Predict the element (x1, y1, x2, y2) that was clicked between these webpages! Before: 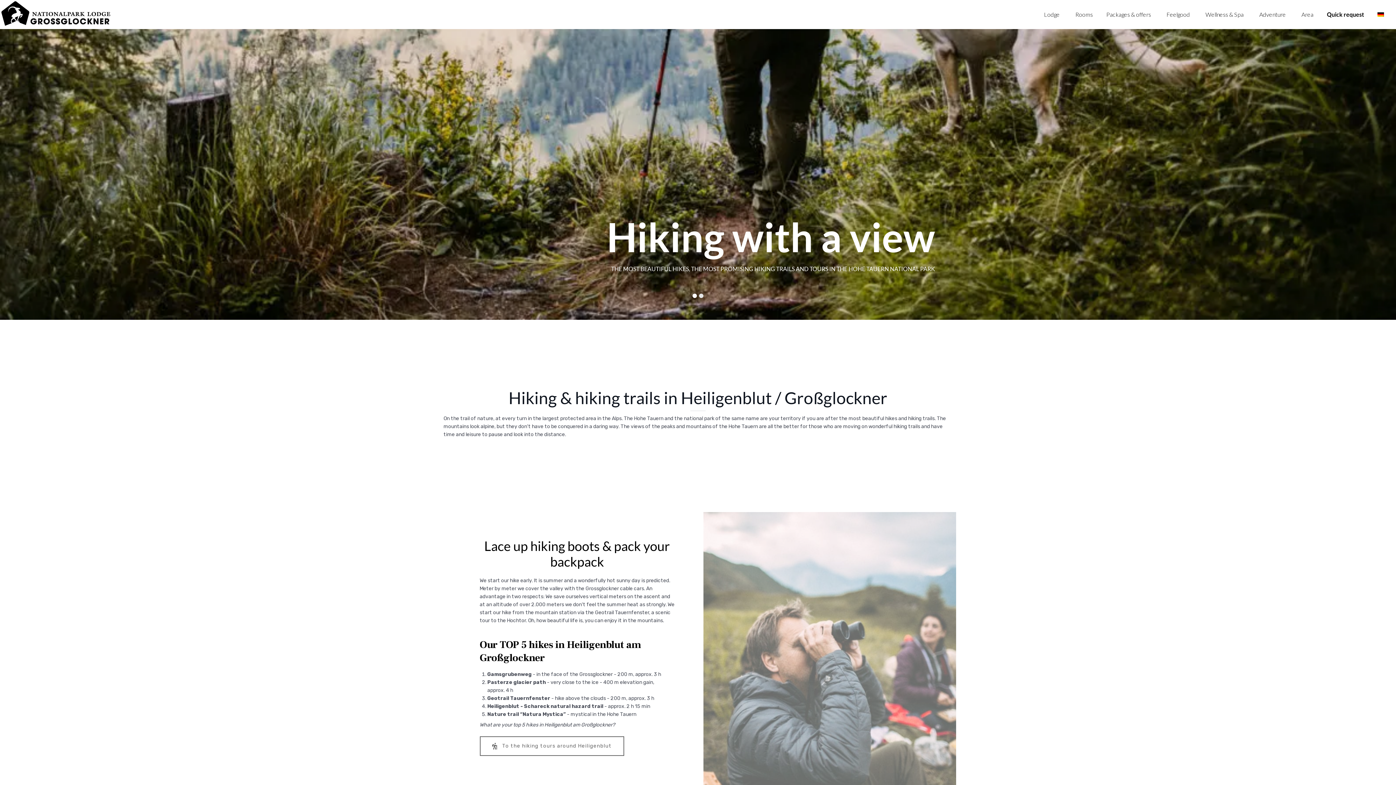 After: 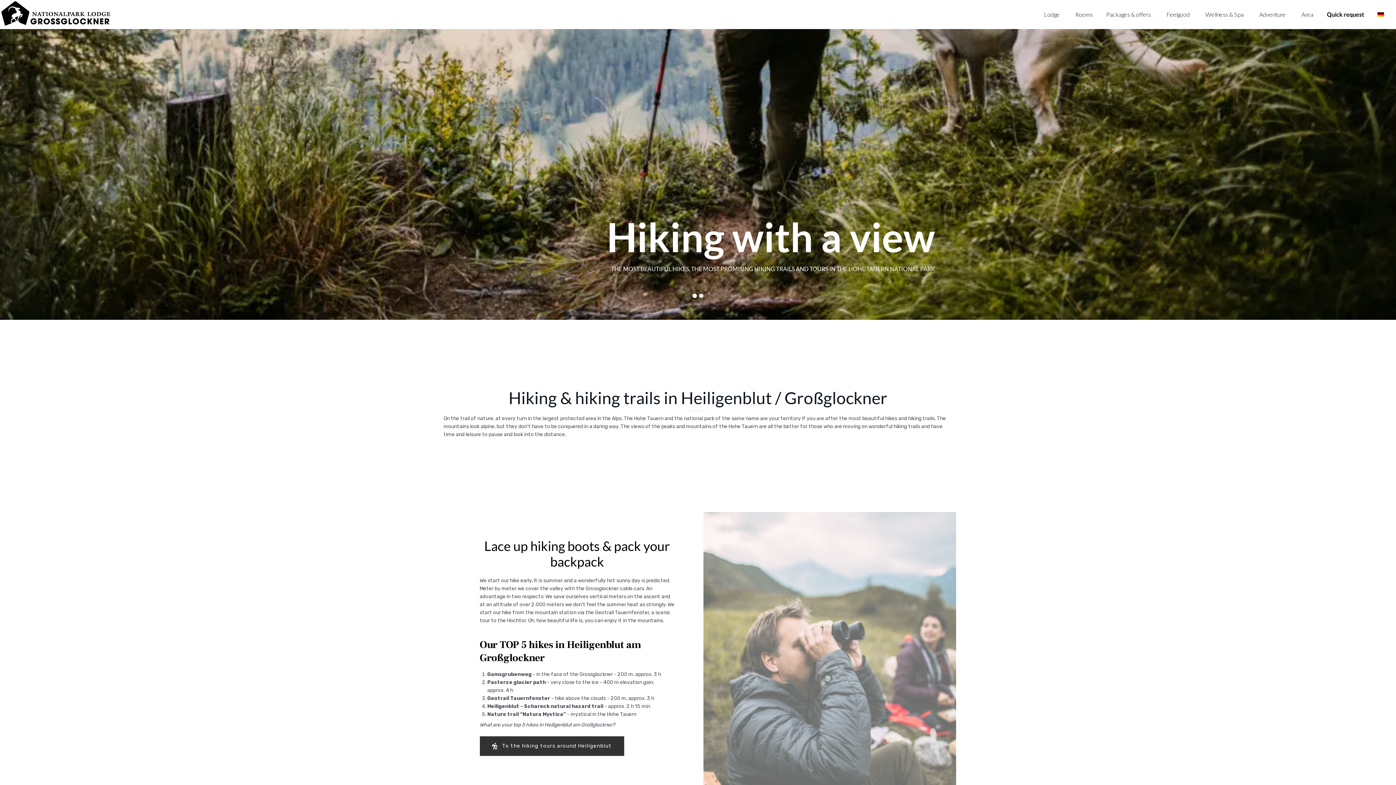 Action: label:  To the hiking tours around Heiligenblut bbox: (479, 736, 624, 756)